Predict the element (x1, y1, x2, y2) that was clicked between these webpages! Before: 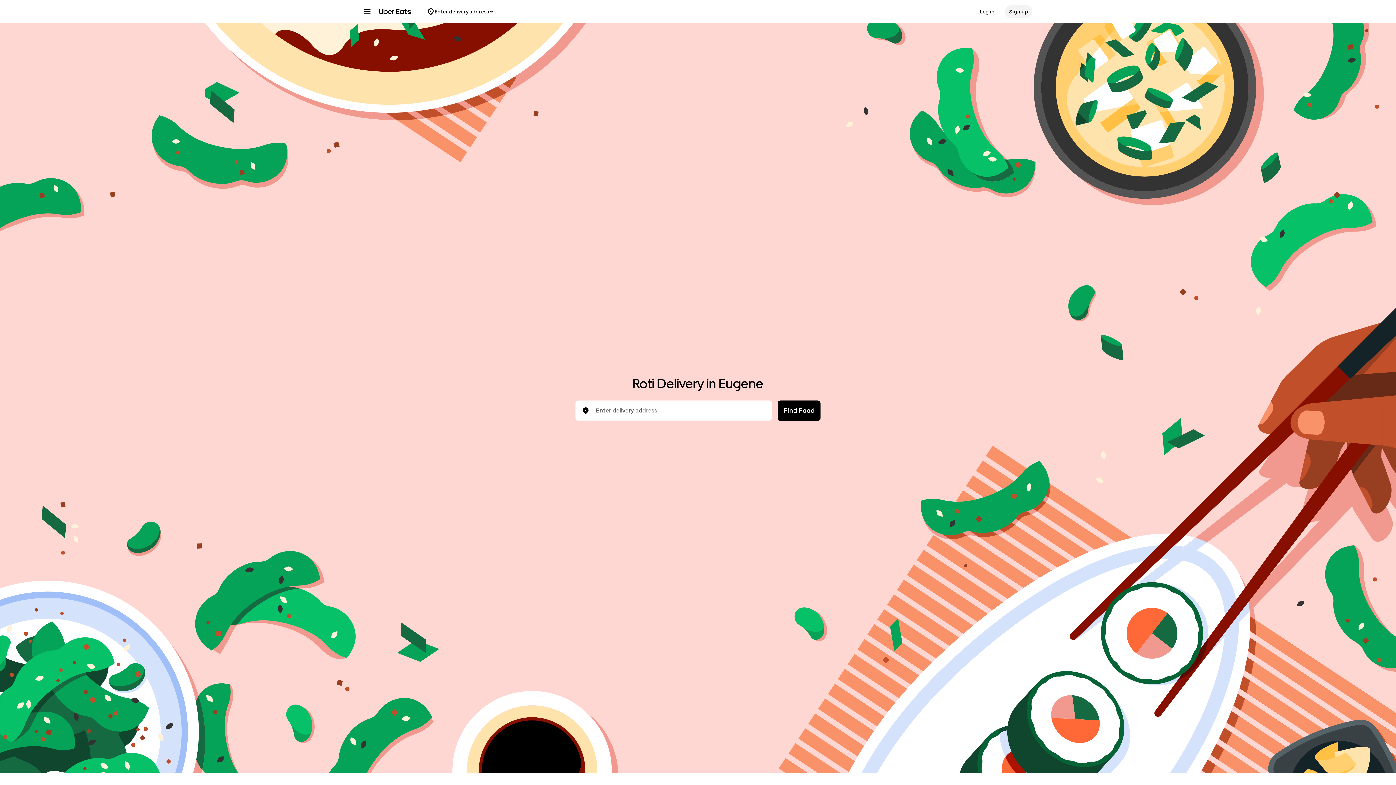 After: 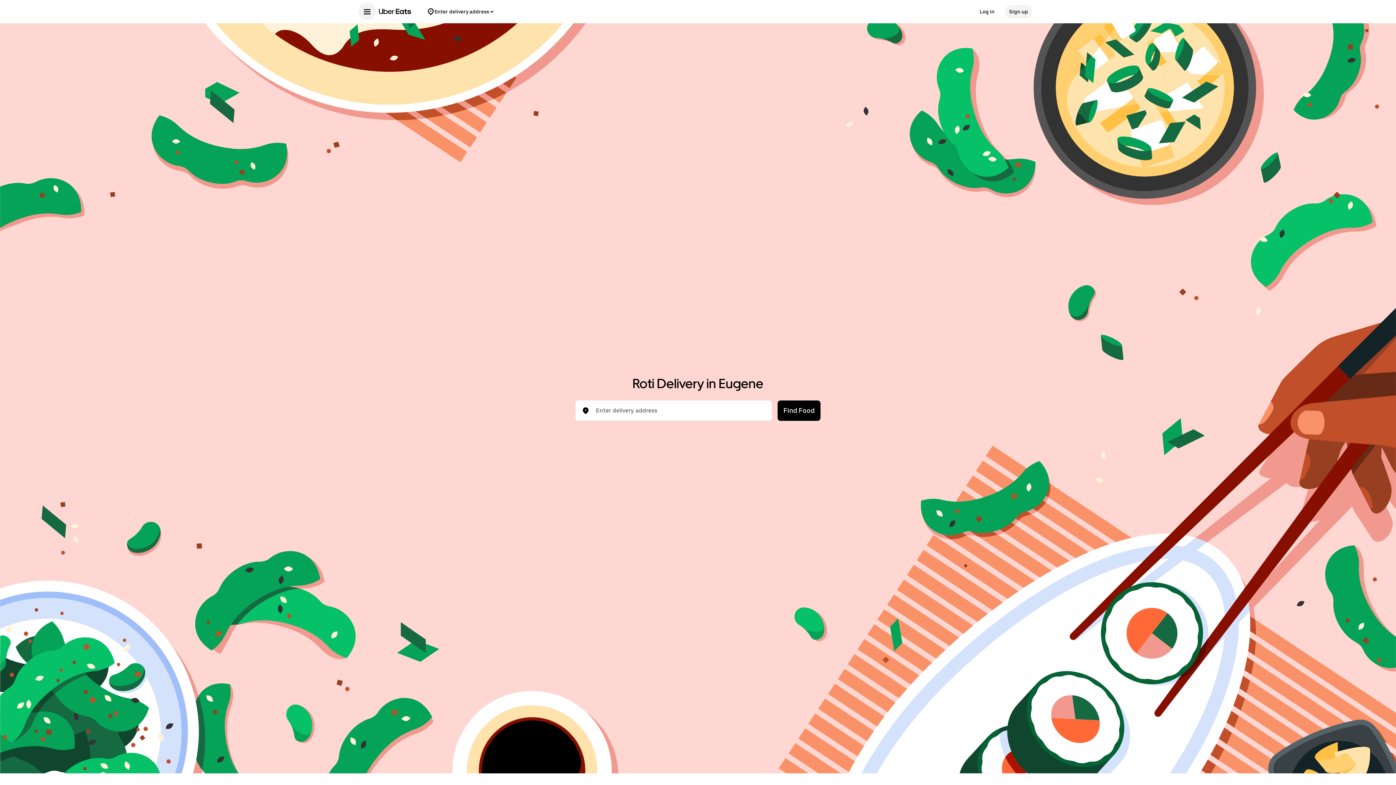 Action: label: Main navigation menu bbox: (358, 2, 376, 20)